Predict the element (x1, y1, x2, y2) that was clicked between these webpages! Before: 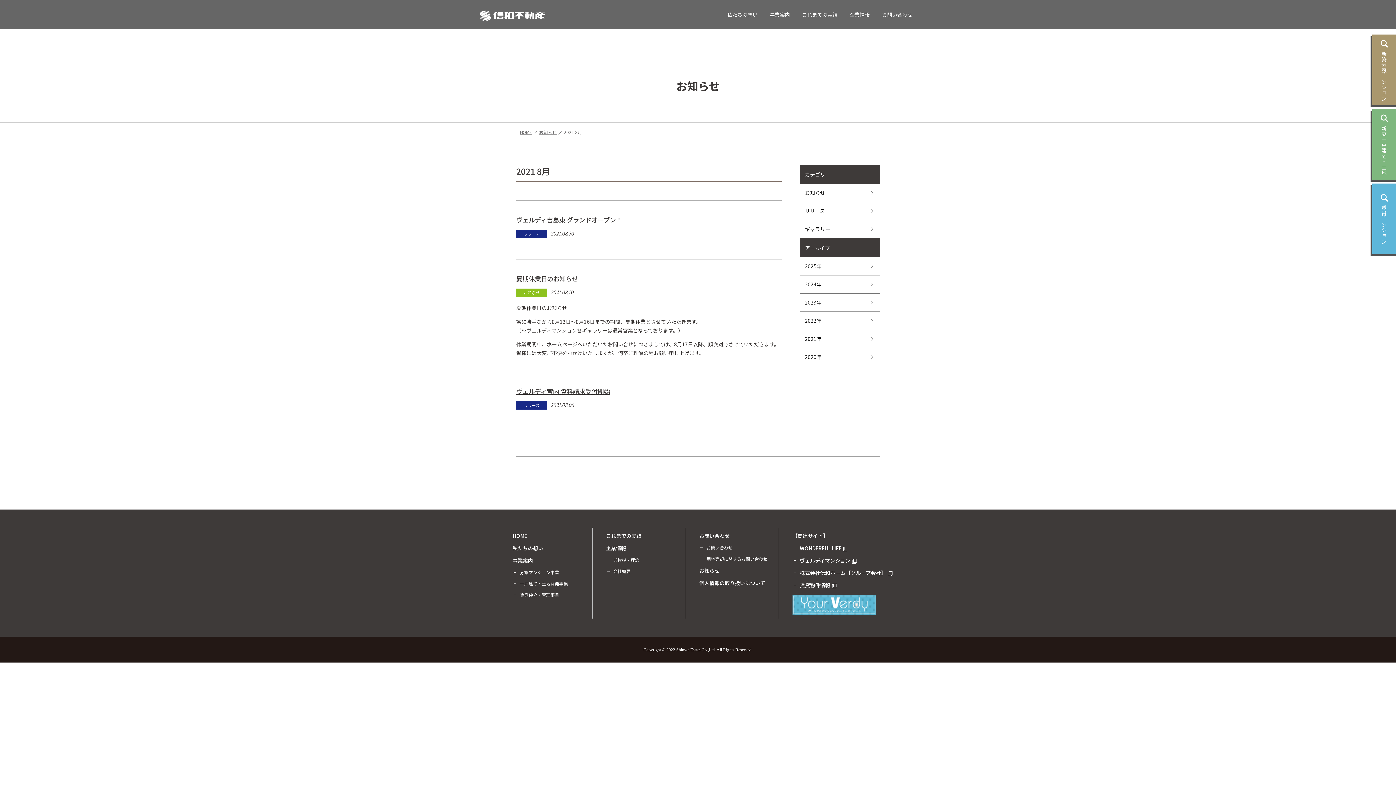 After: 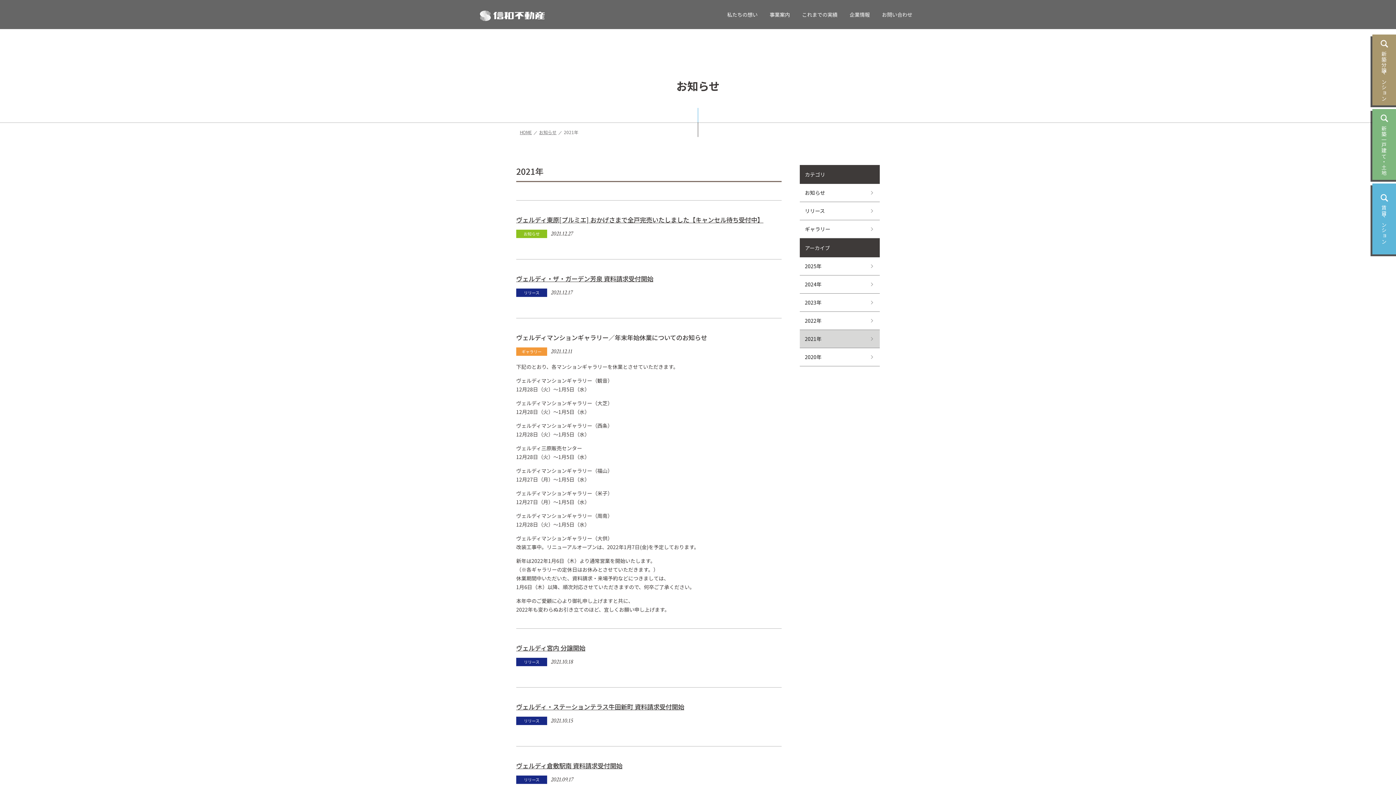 Action: bbox: (800, 330, 880, 348) label: 2021年